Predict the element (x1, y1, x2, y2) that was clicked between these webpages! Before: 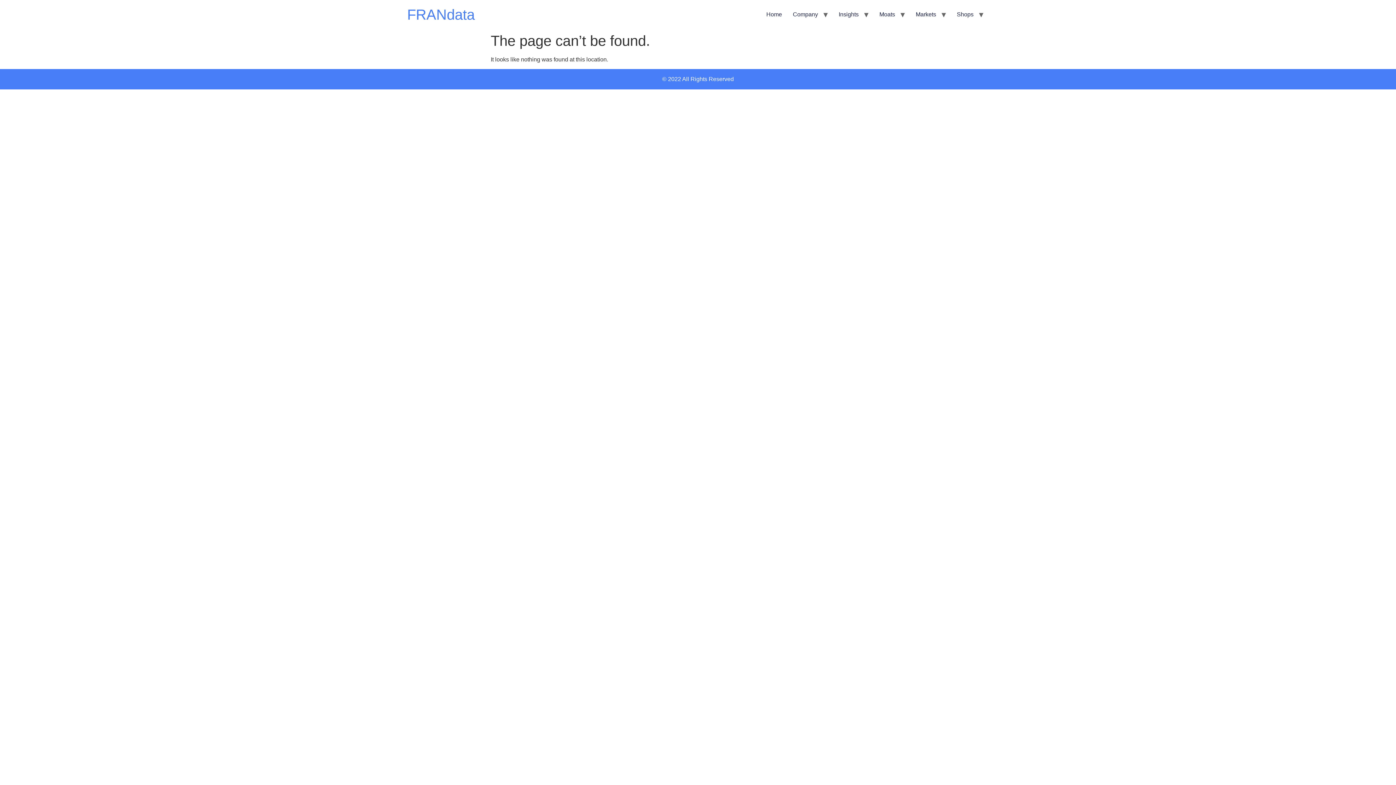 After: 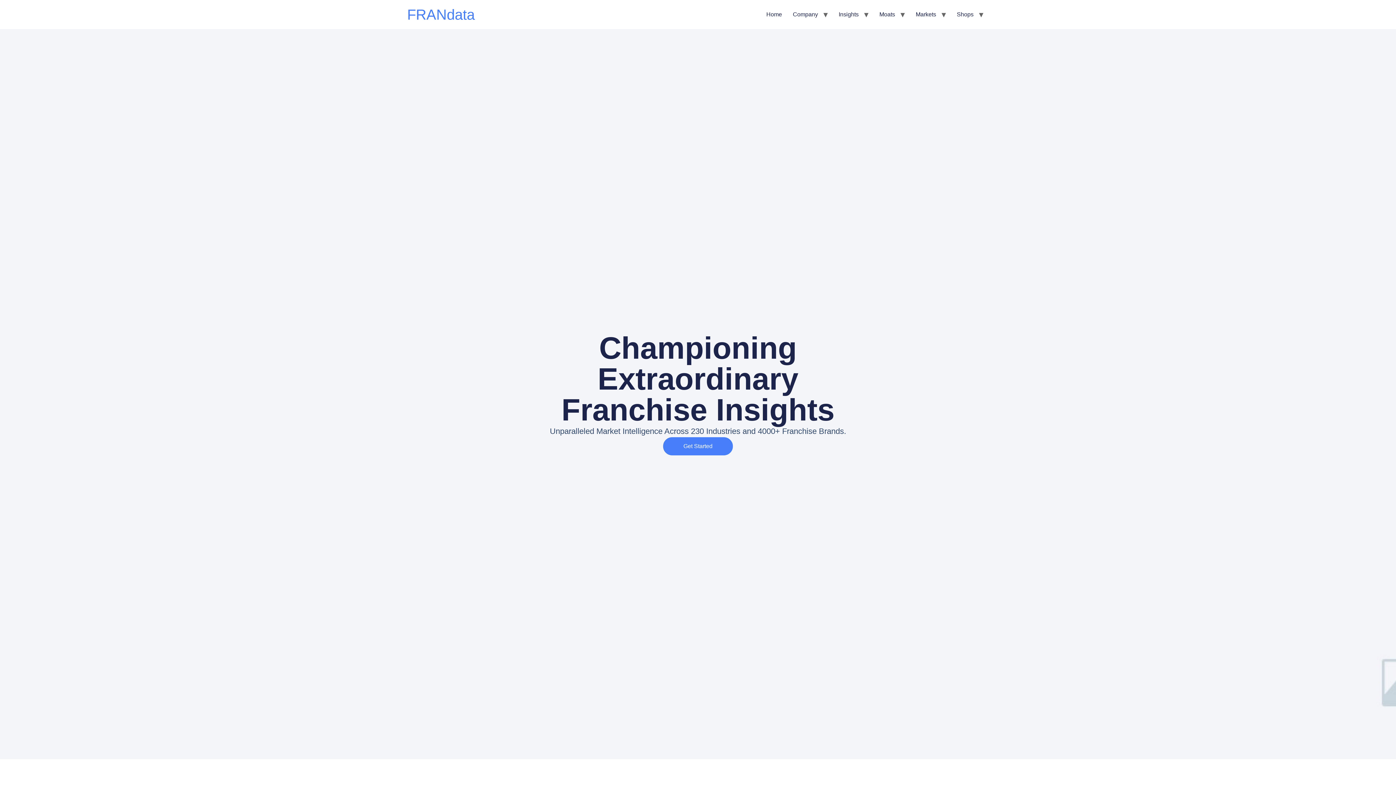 Action: label: Home bbox: (761, 7, 787, 21)